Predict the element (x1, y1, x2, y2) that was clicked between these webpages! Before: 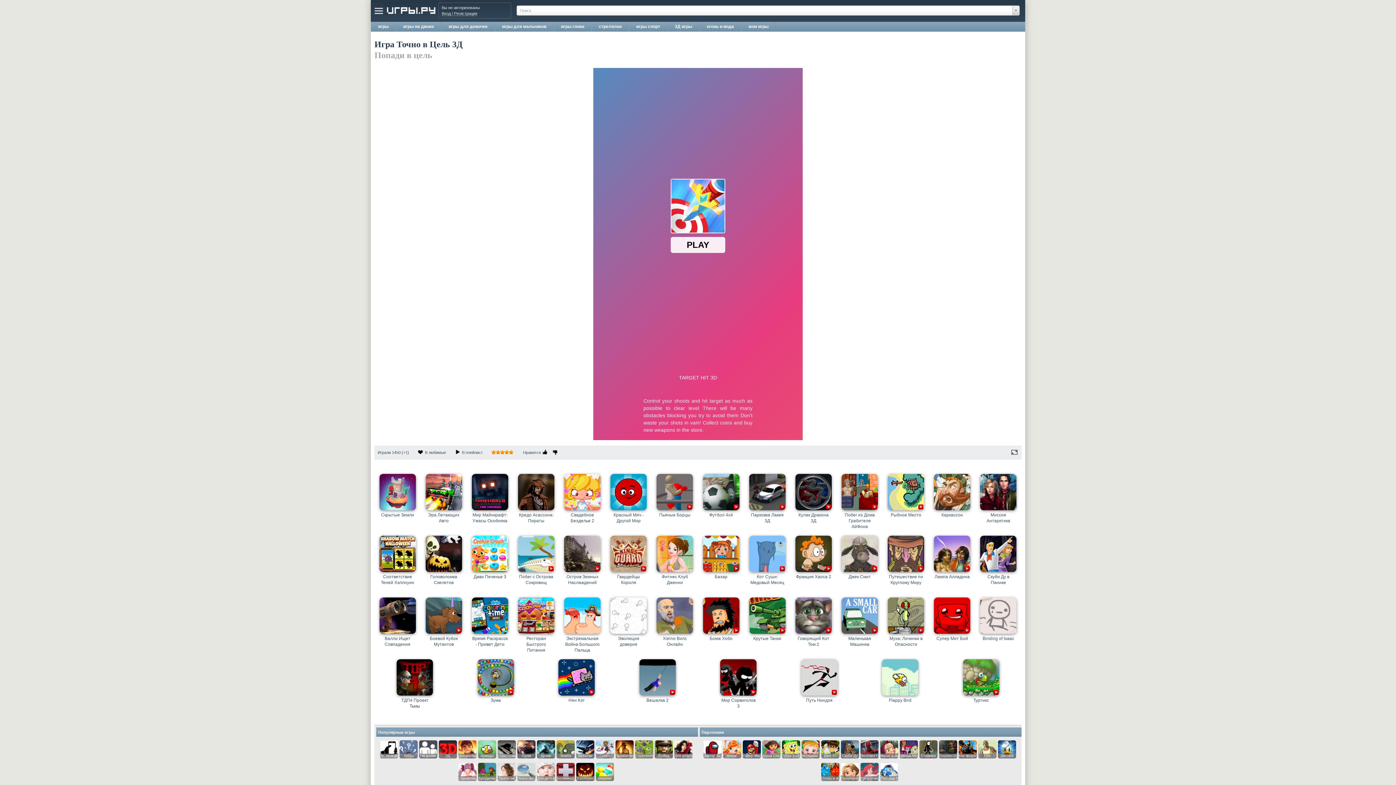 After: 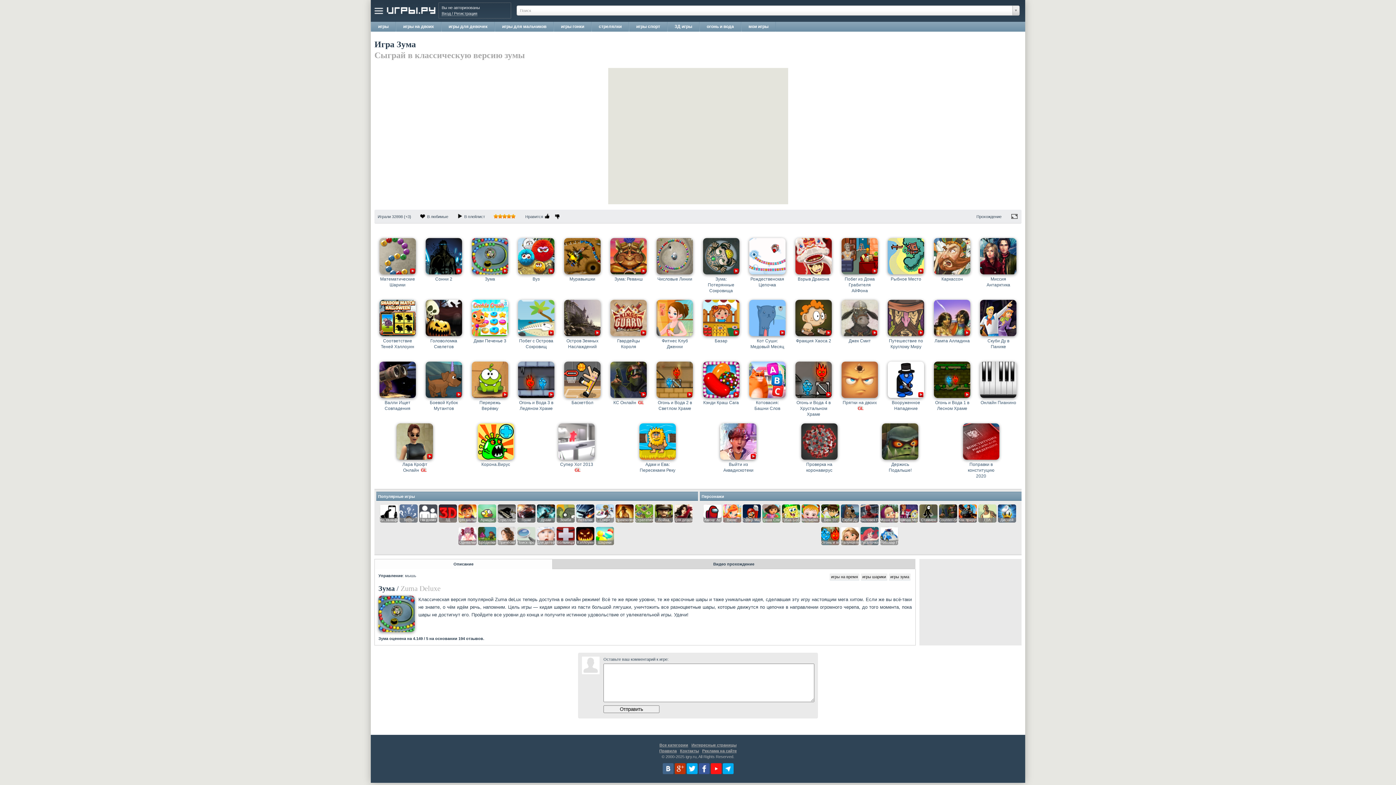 Action: label: Зума bbox: (477, 697, 514, 703)